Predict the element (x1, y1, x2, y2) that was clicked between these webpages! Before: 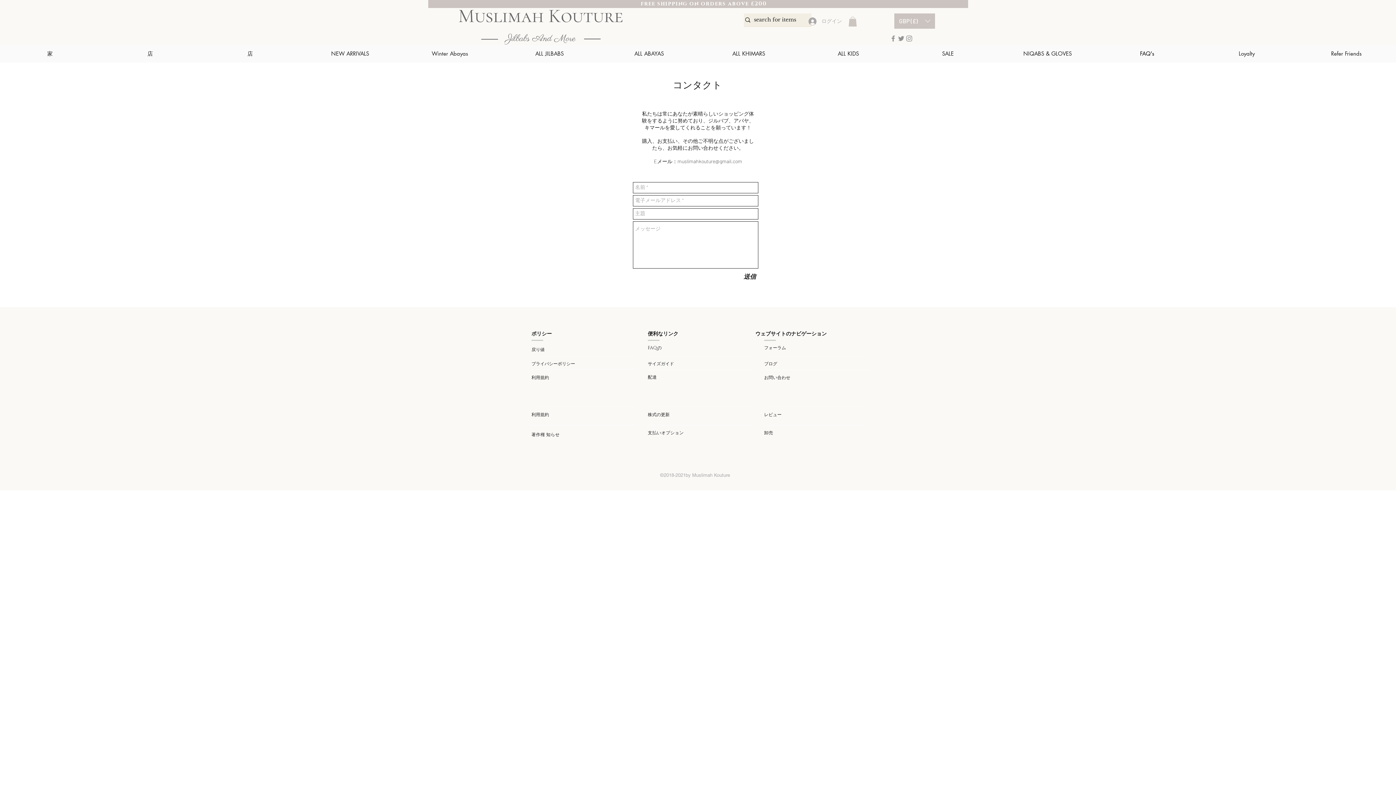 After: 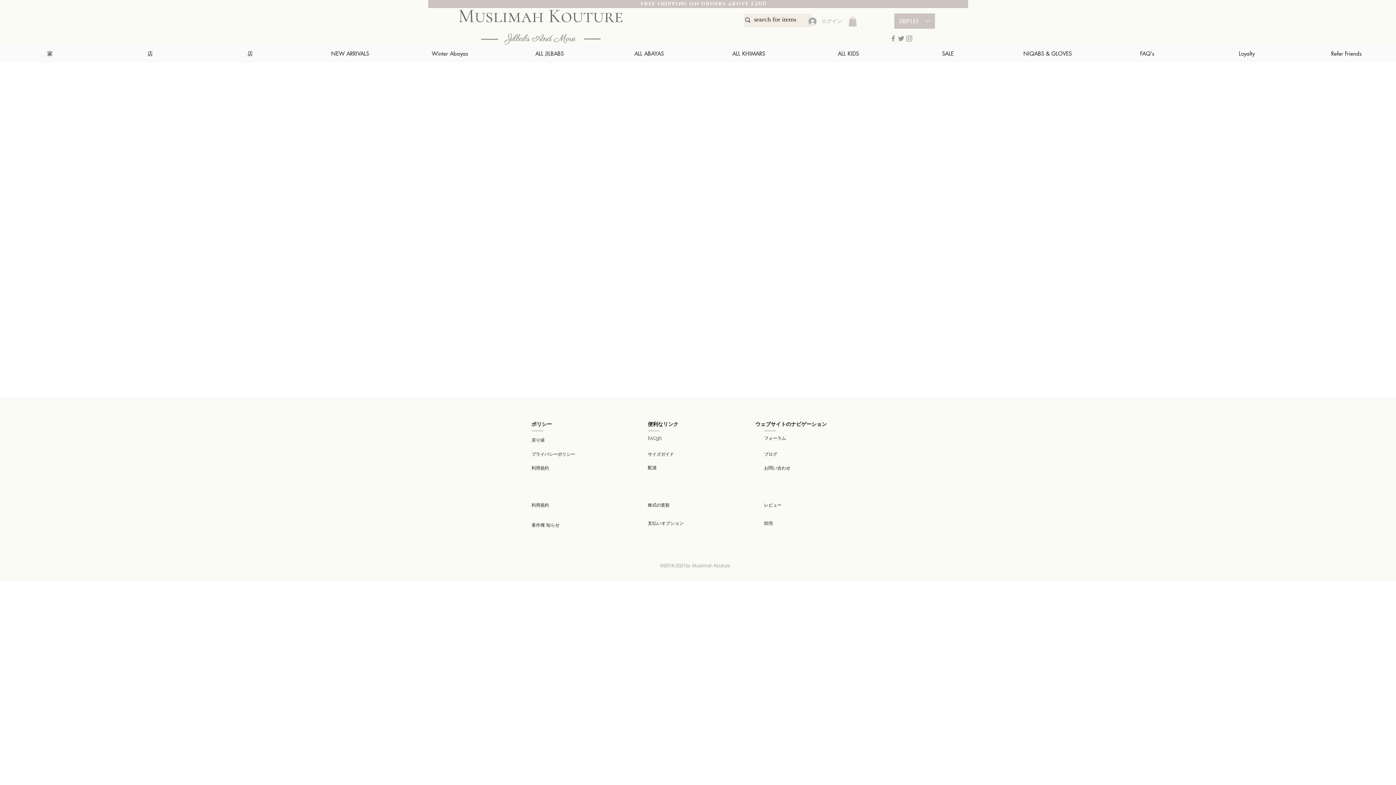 Action: label: プライバシーポリシー bbox: (531, 361, 575, 367)